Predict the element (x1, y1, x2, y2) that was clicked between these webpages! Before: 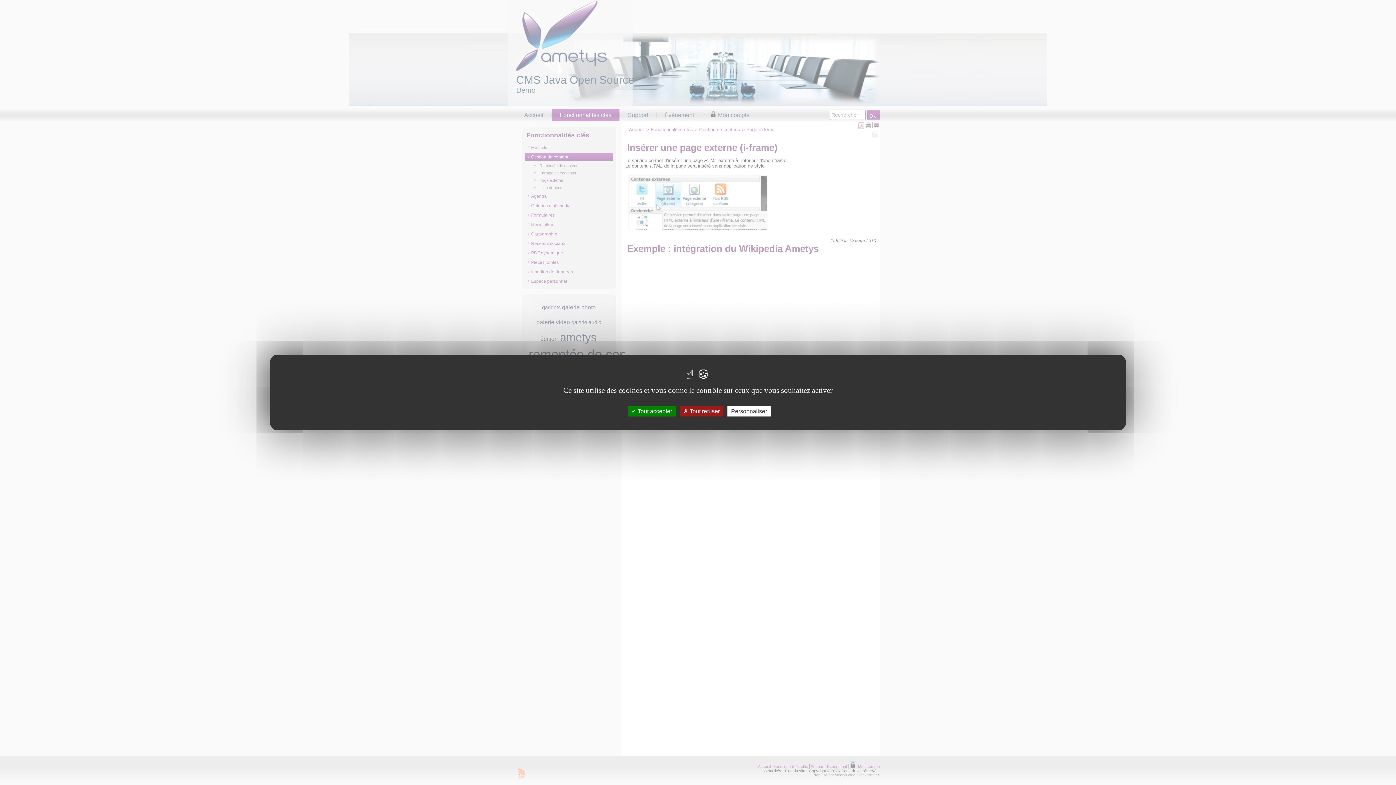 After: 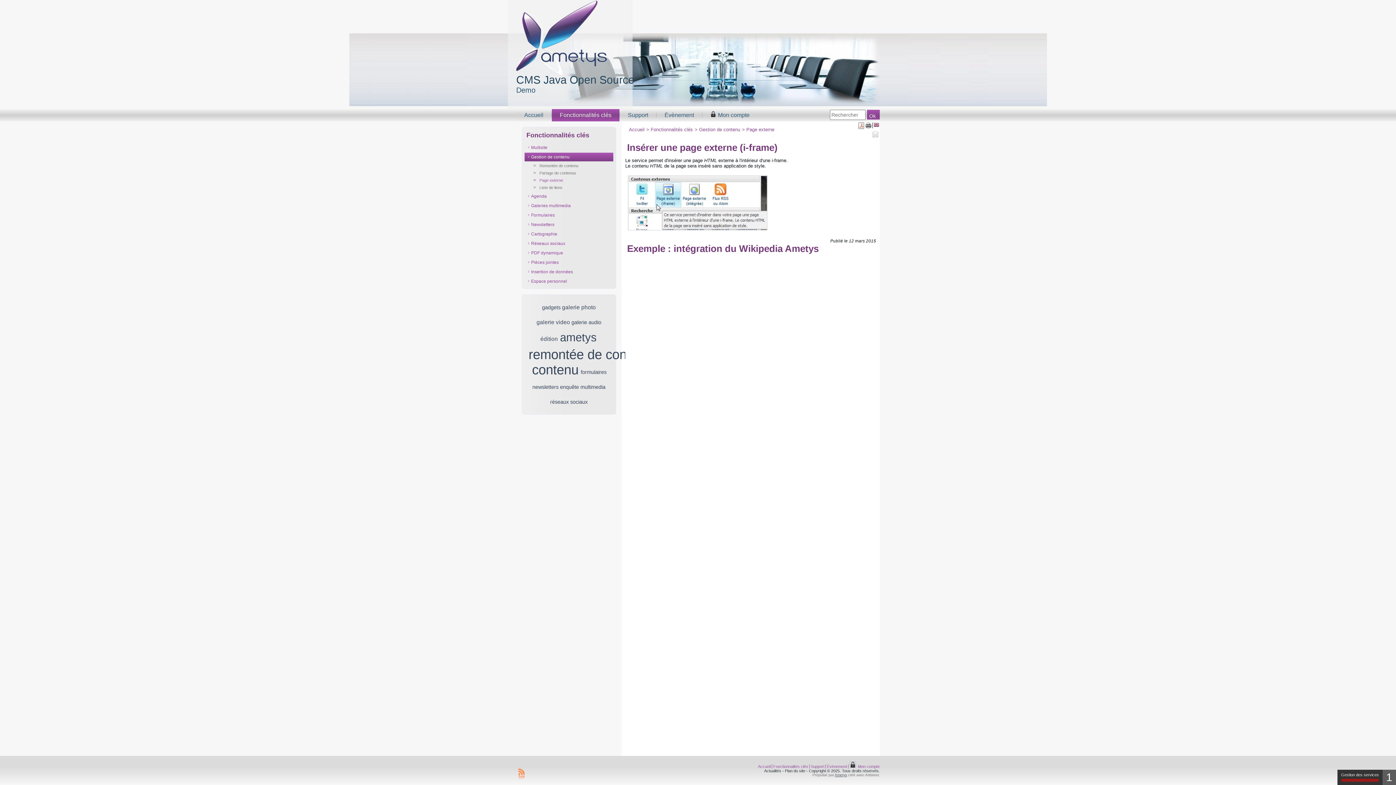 Action: label:  Tout refuser bbox: (680, 406, 723, 416)